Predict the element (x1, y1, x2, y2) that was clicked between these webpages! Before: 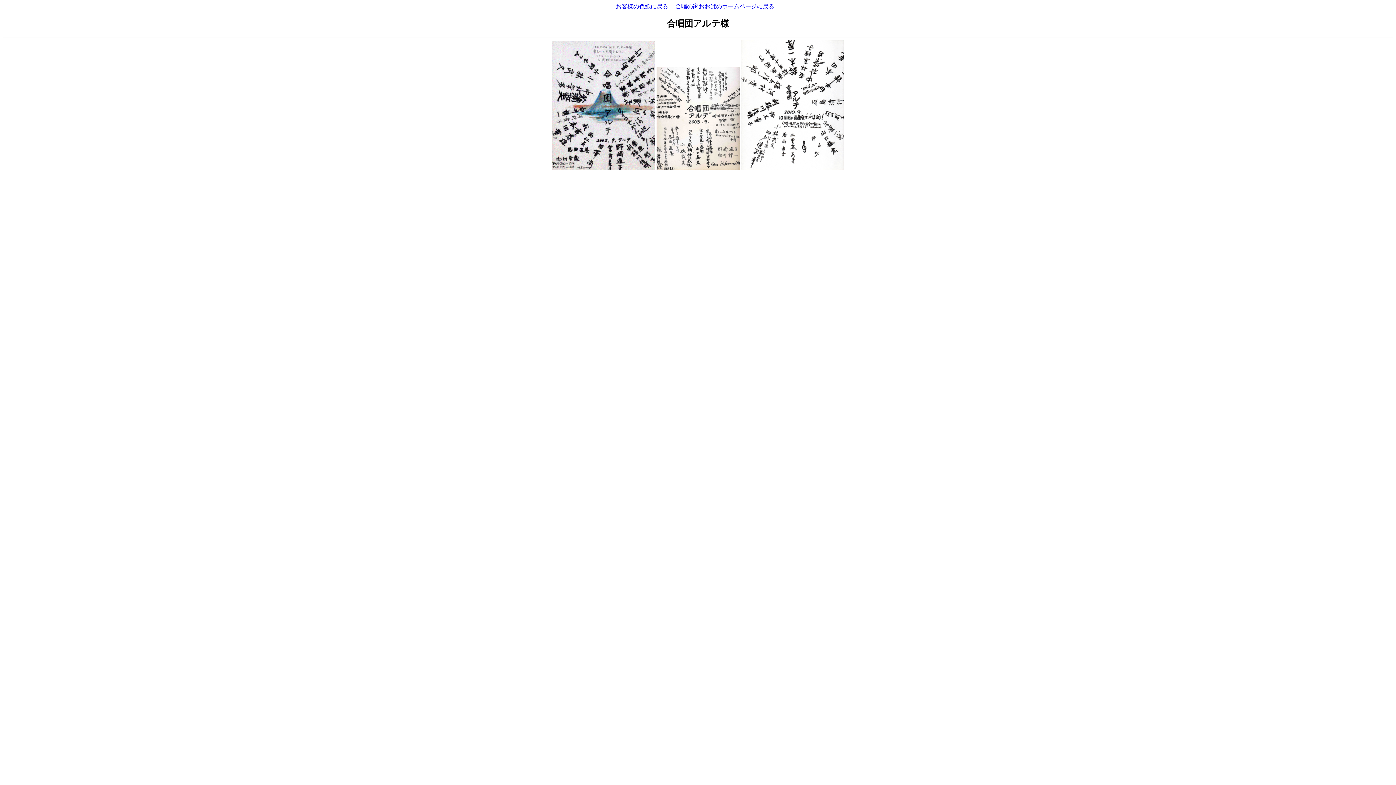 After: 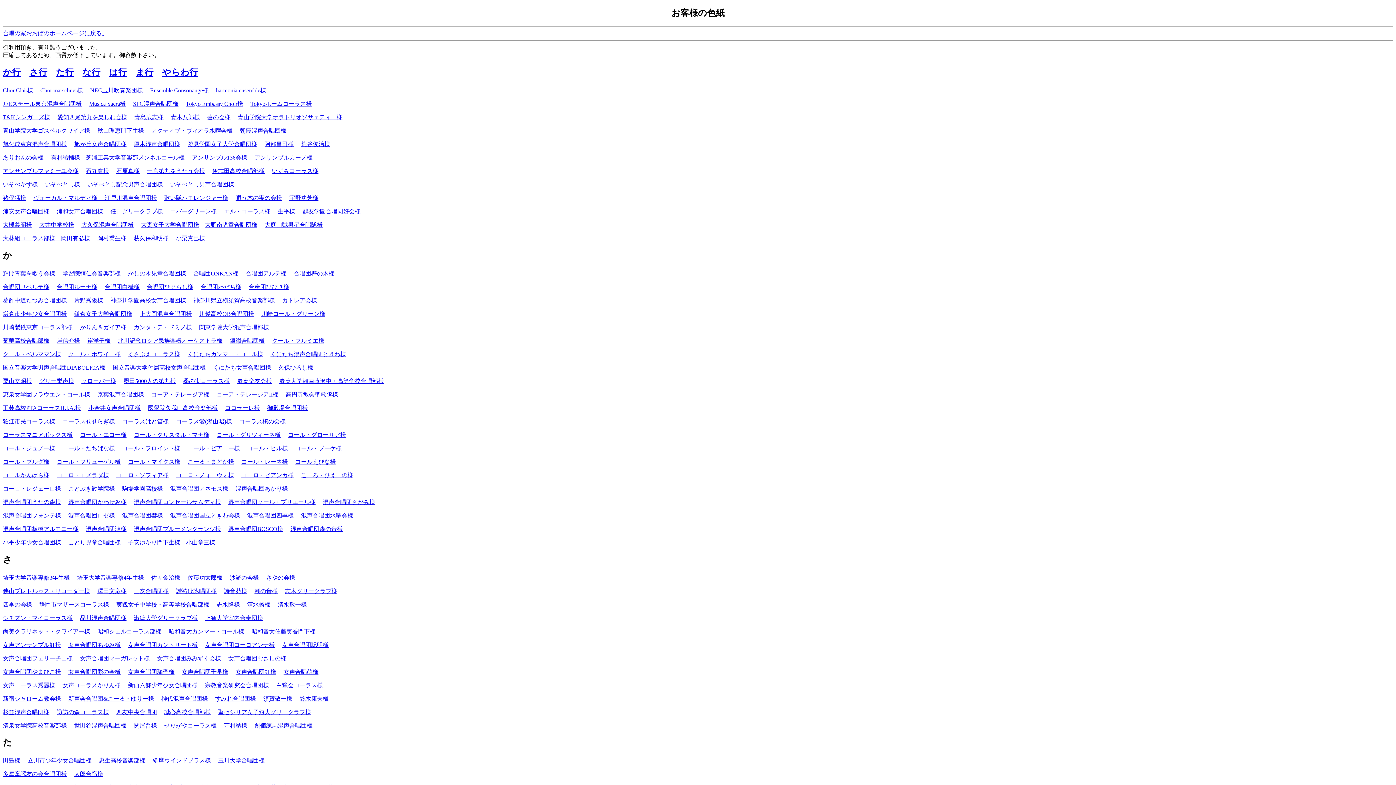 Action: bbox: (616, 3, 674, 9) label: お客様の色紙に戻る。